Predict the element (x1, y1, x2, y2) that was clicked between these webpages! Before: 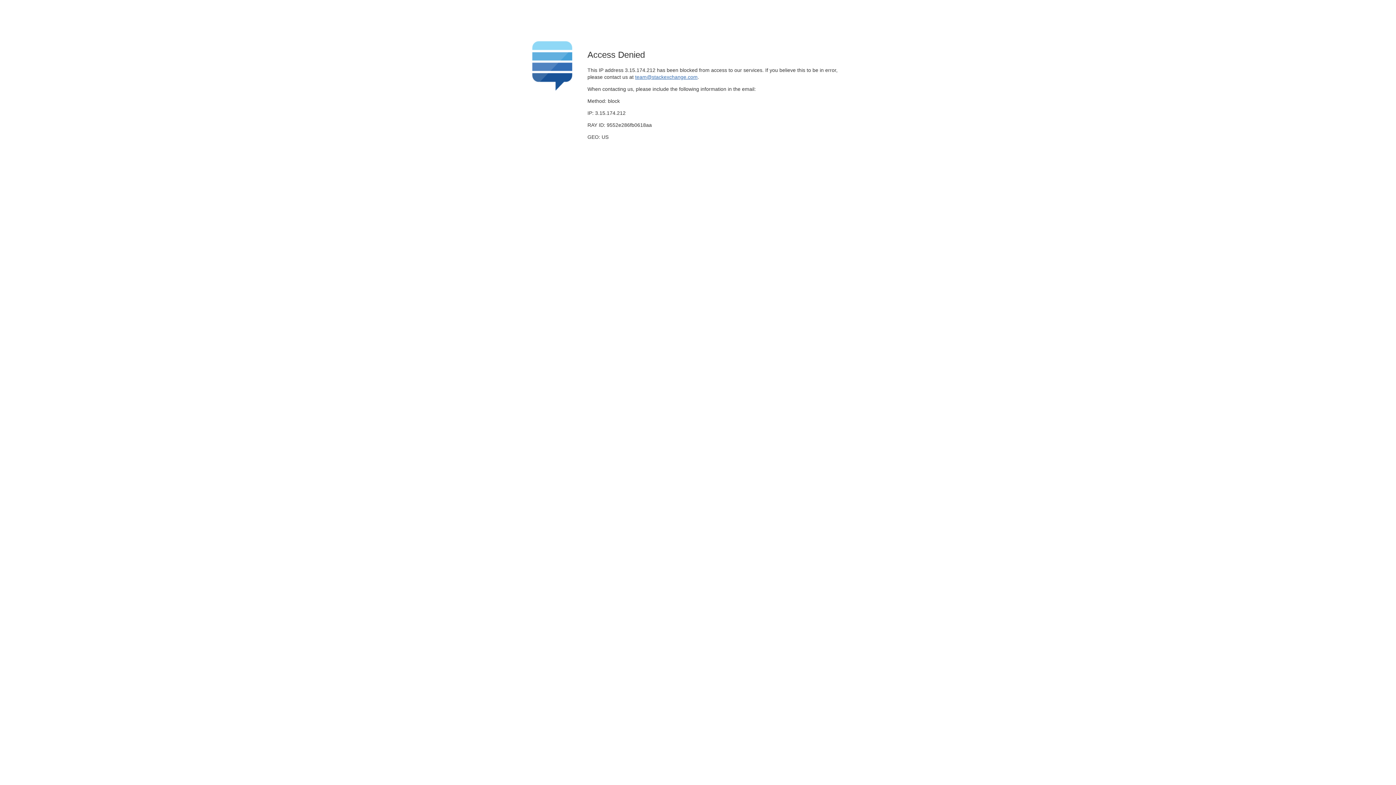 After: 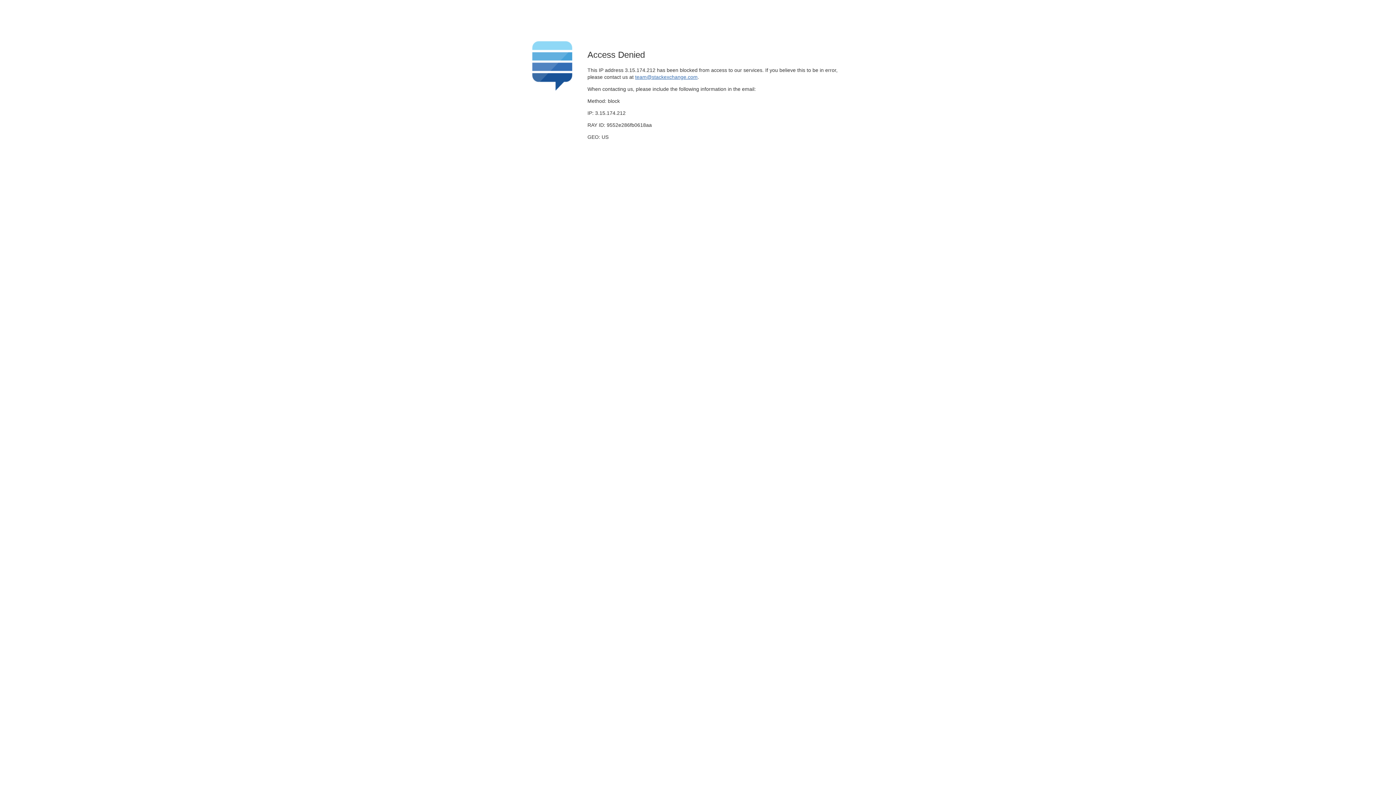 Action: label: team@stackexchange.com bbox: (635, 74, 697, 79)